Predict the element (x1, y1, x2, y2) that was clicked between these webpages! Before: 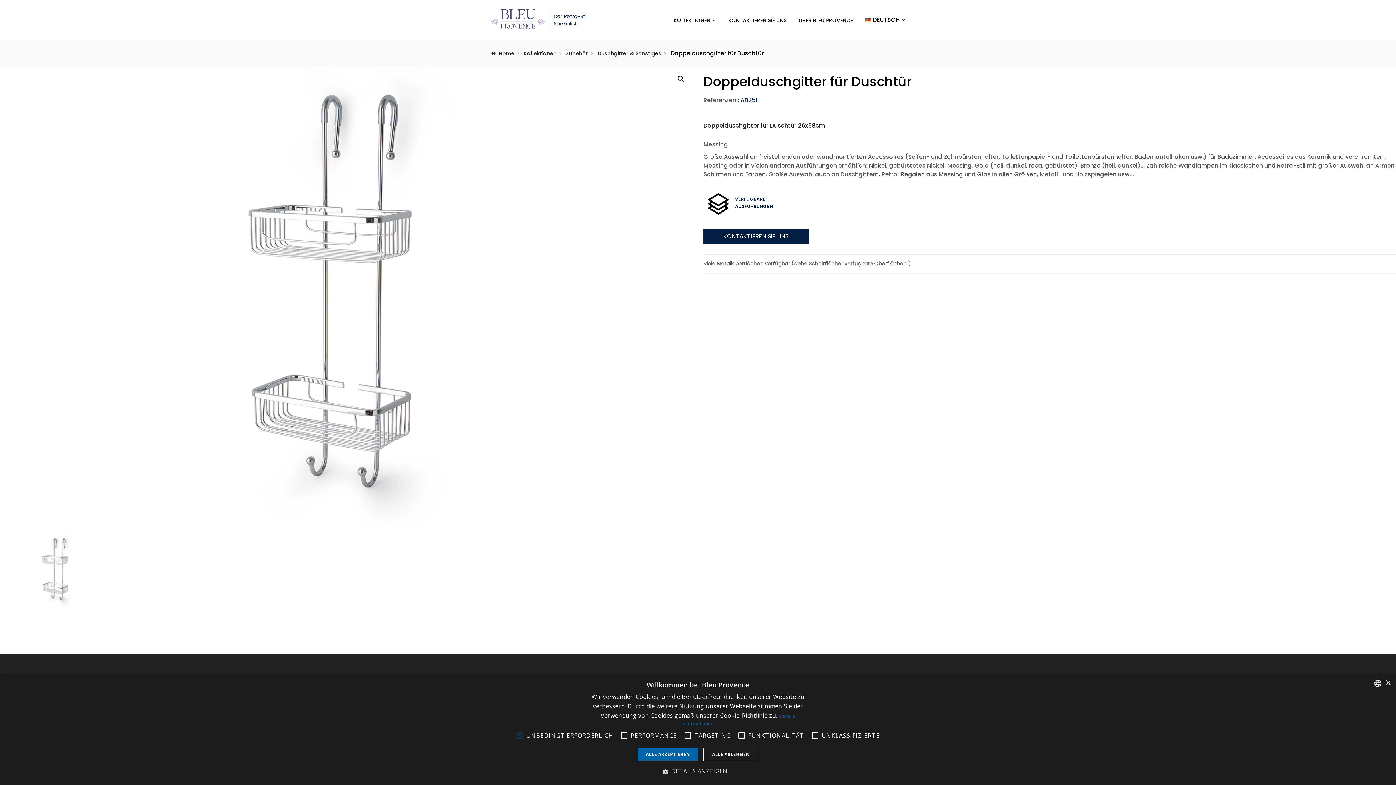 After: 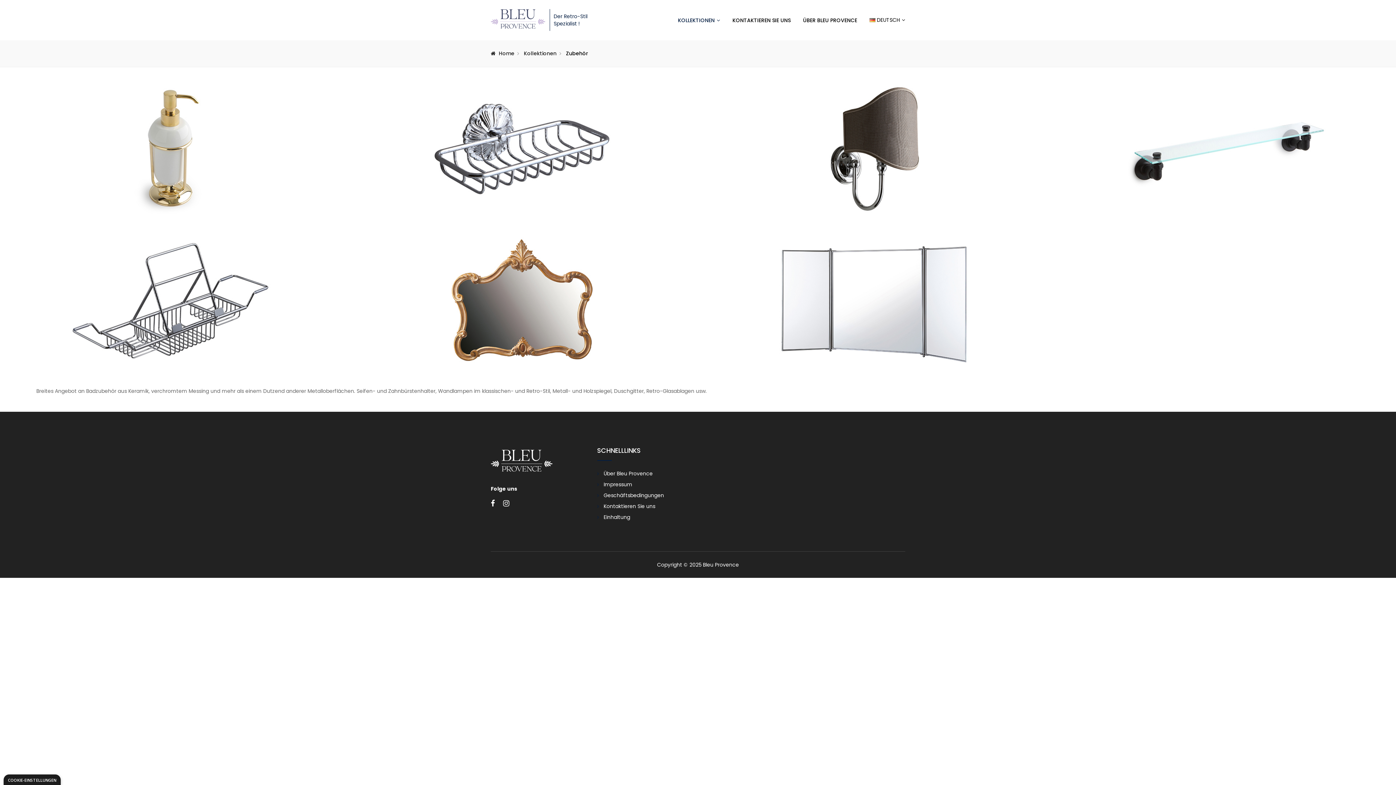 Action: label: Zubehör bbox: (566, 49, 588, 57)